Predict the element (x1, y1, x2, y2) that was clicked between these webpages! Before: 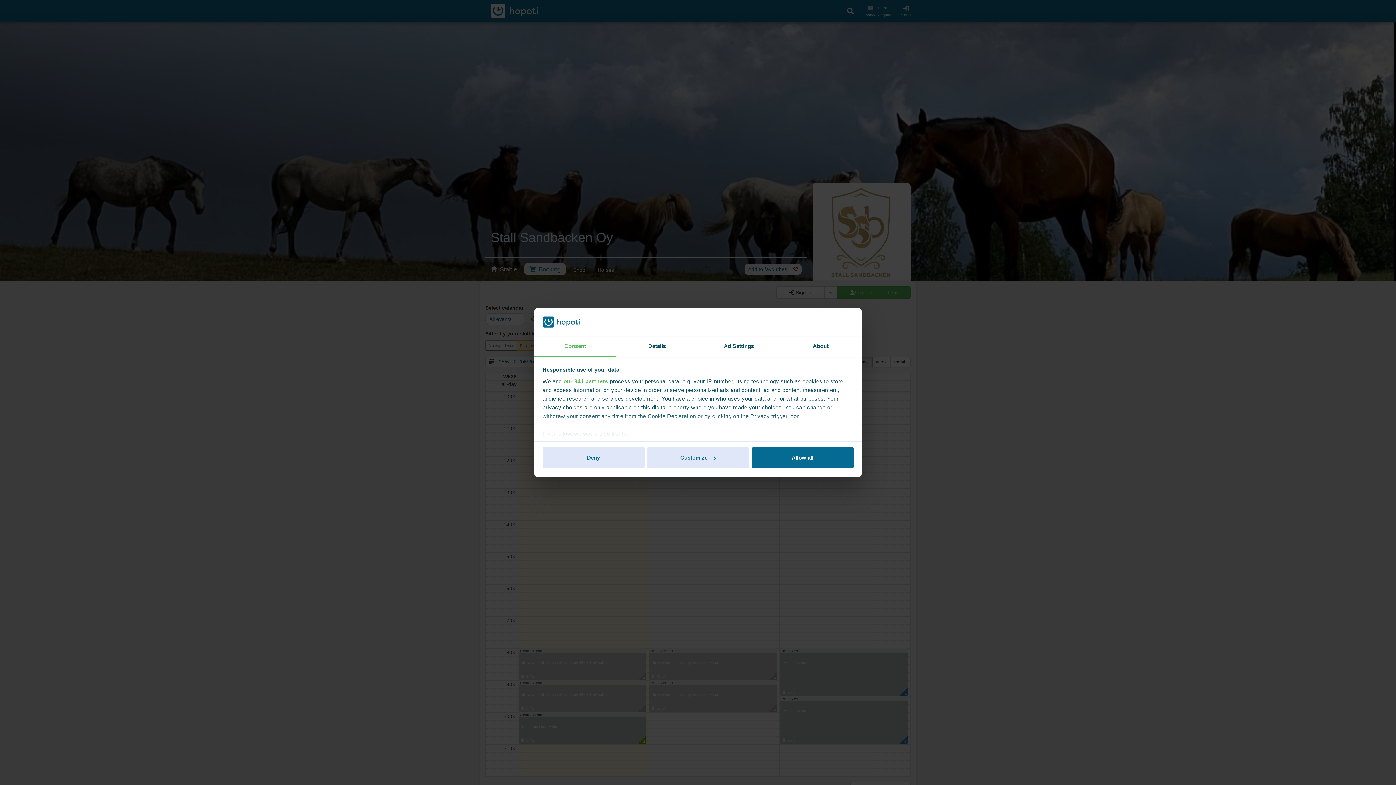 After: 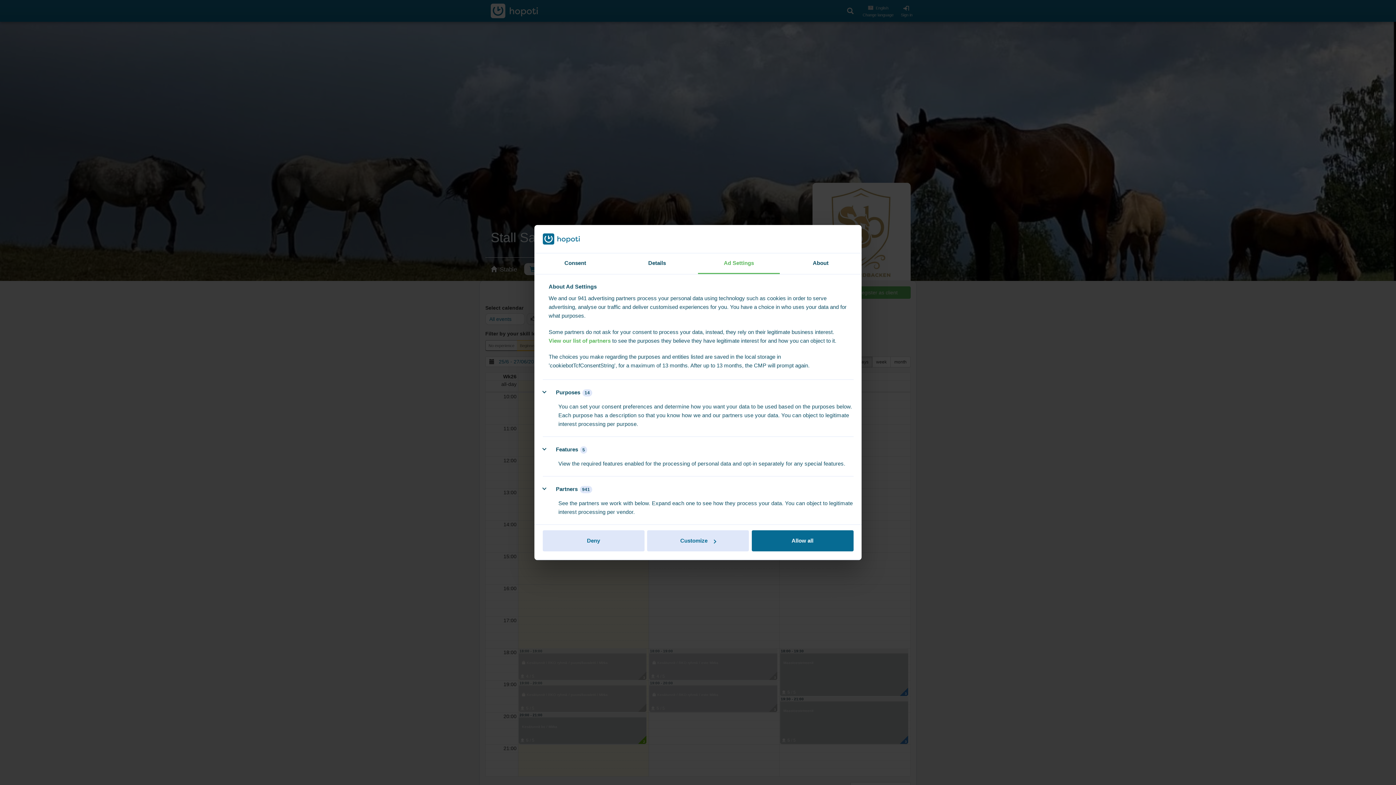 Action: bbox: (698, 336, 780, 357) label: Ad Settings